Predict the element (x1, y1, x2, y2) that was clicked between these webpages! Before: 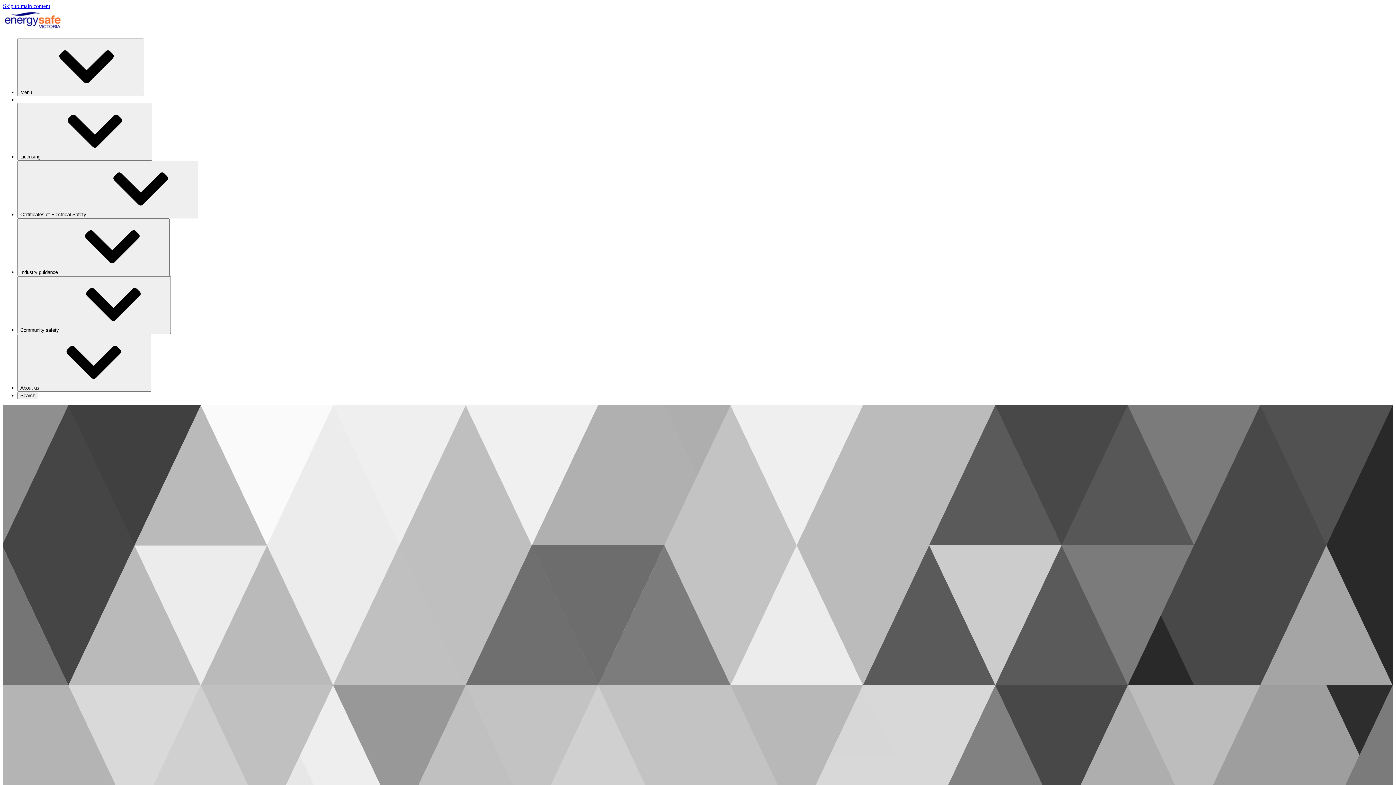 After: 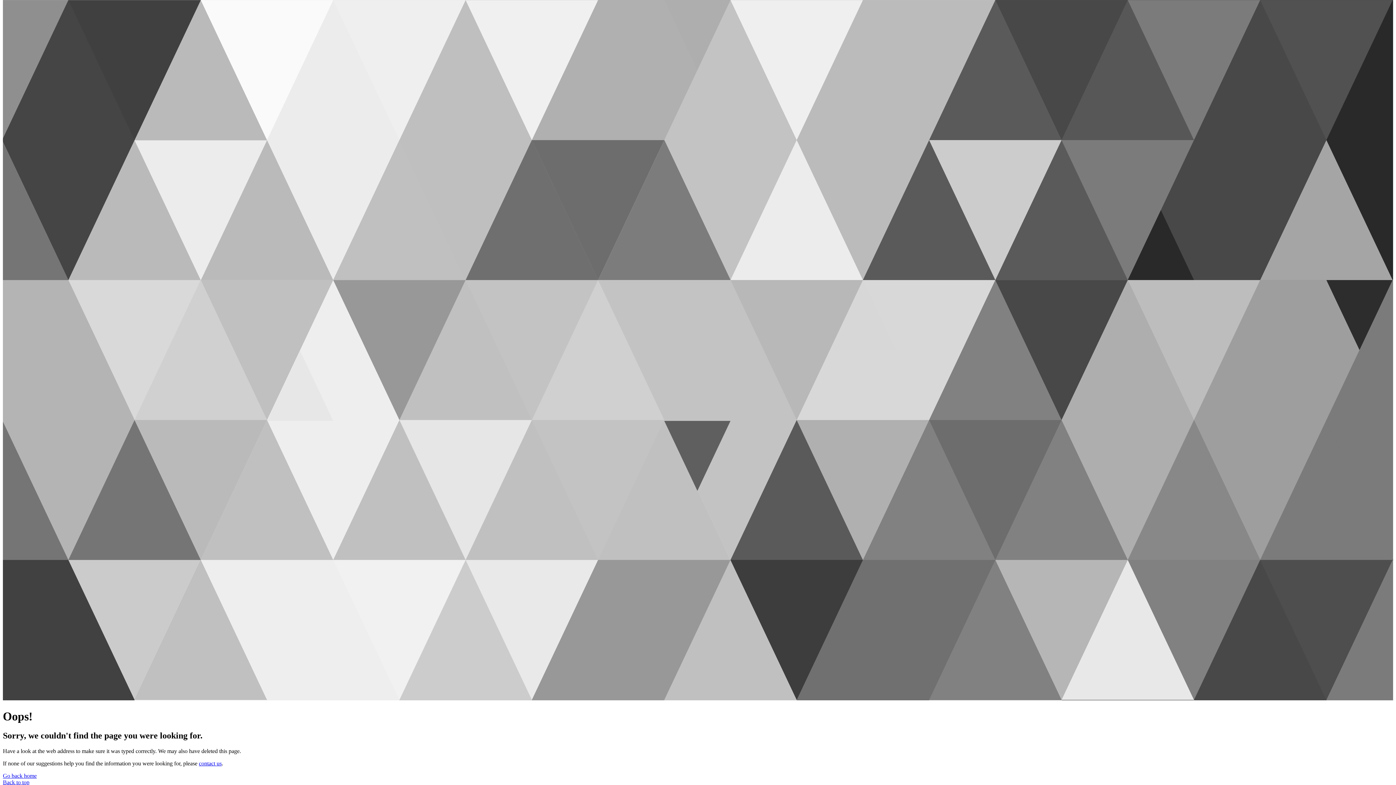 Action: bbox: (2, 2, 50, 9) label: Skip to main content